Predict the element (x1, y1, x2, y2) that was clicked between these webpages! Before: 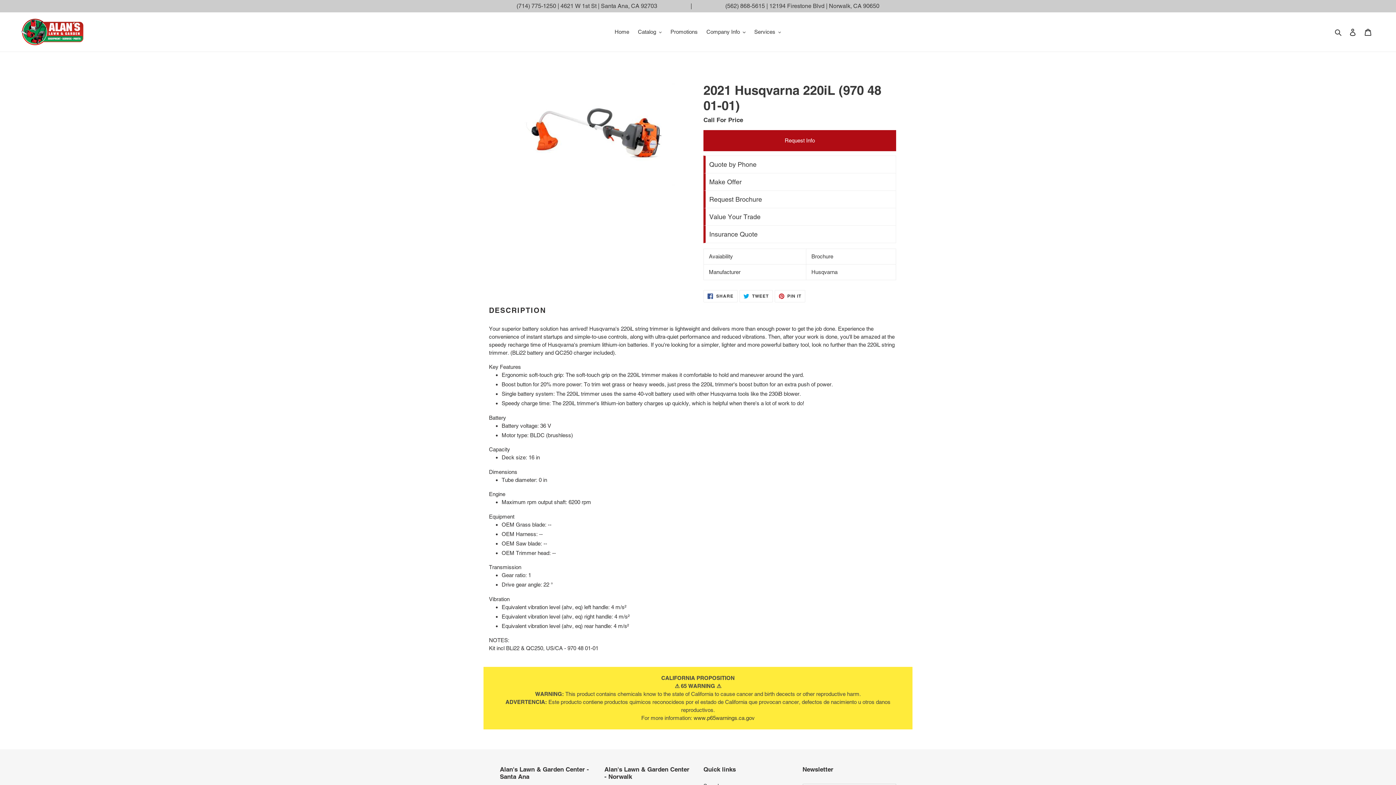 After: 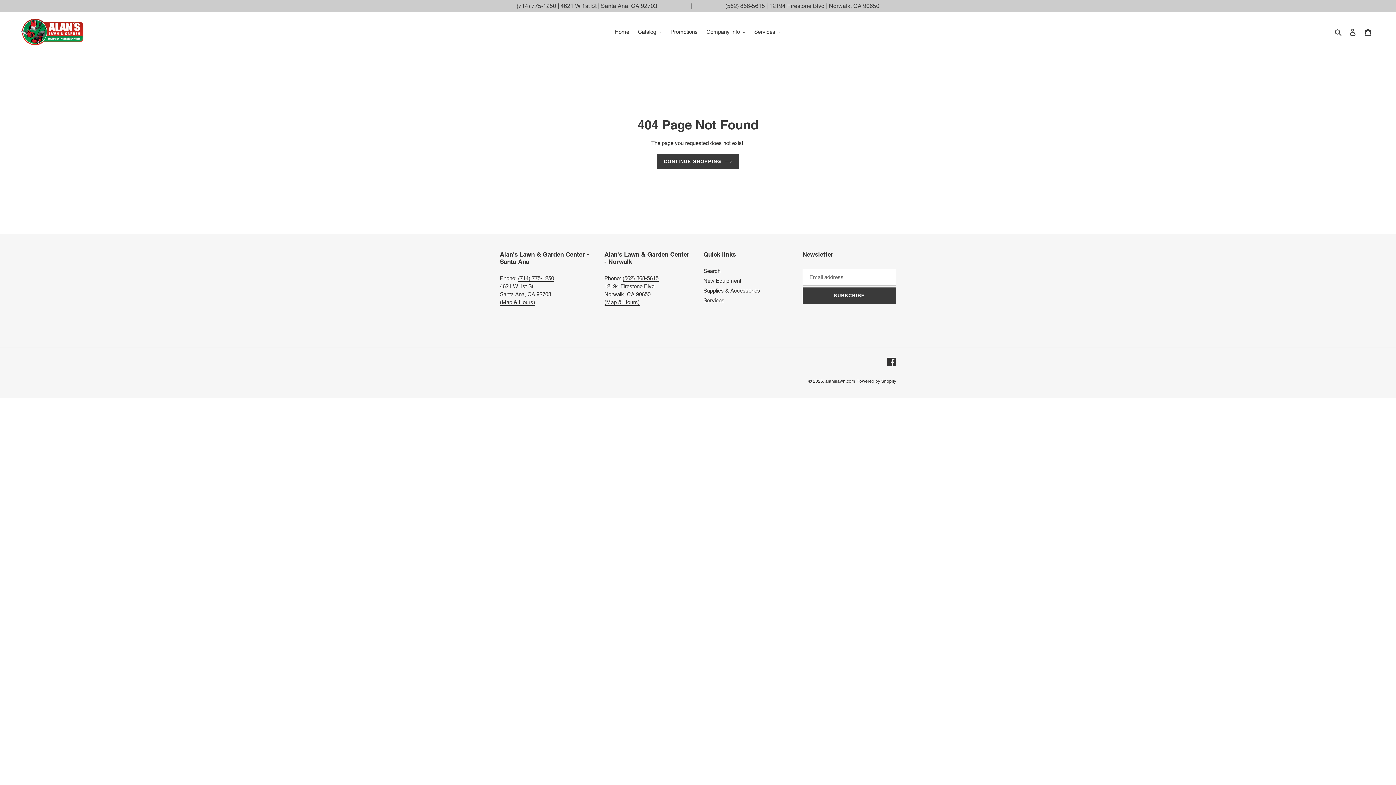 Action: bbox: (769, 2, 879, 9) label: 12194 Firestone Blvd | Norwalk, CA 90650